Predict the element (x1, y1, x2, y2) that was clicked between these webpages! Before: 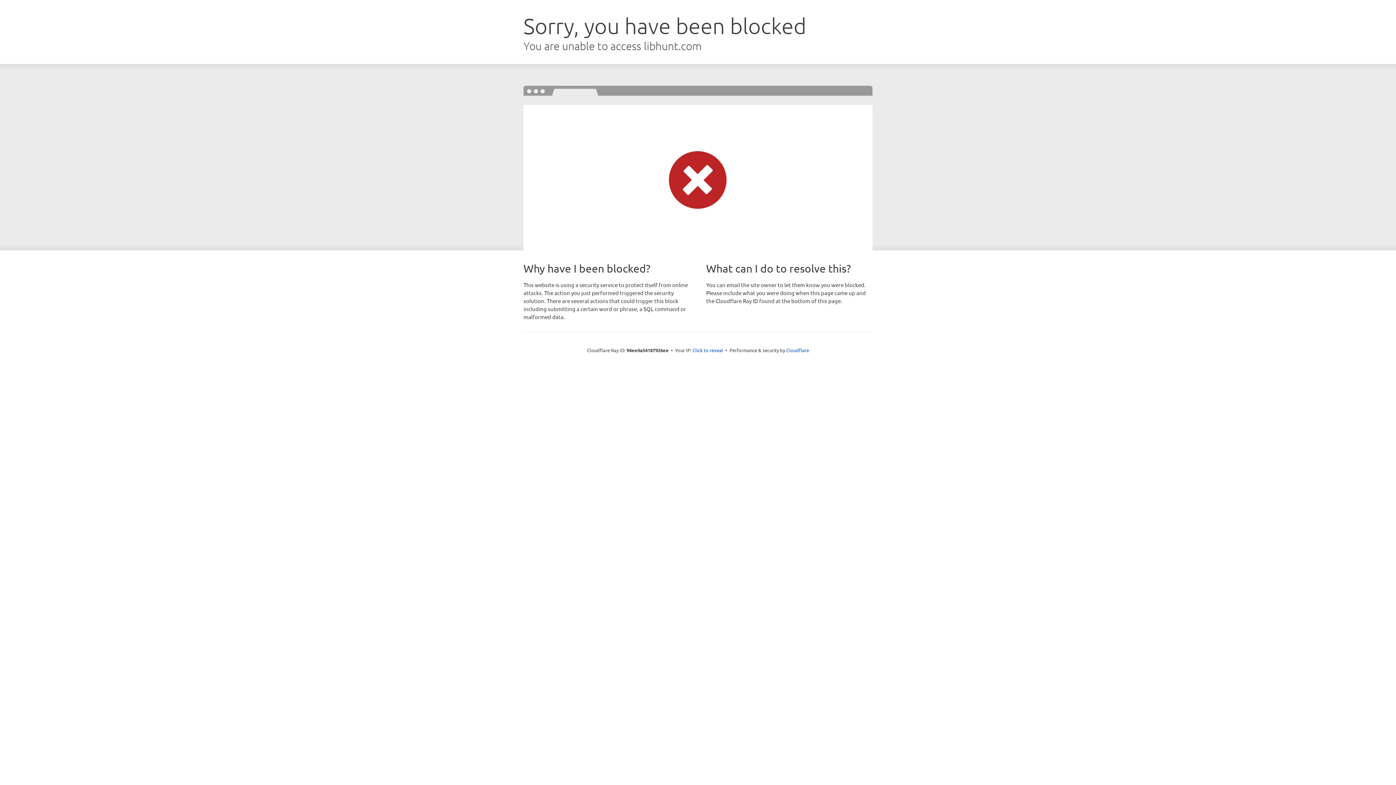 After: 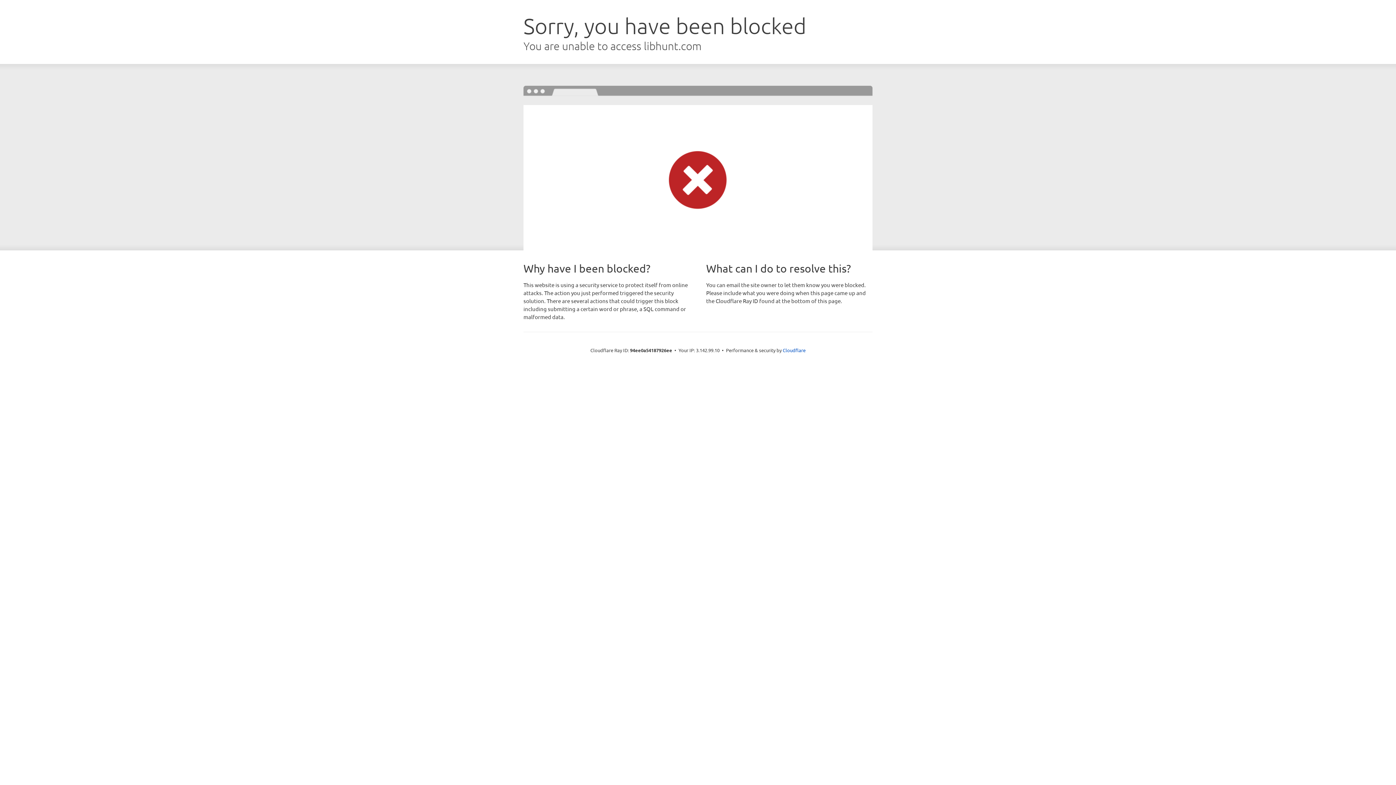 Action: label: Click to reveal bbox: (692, 346, 723, 353)